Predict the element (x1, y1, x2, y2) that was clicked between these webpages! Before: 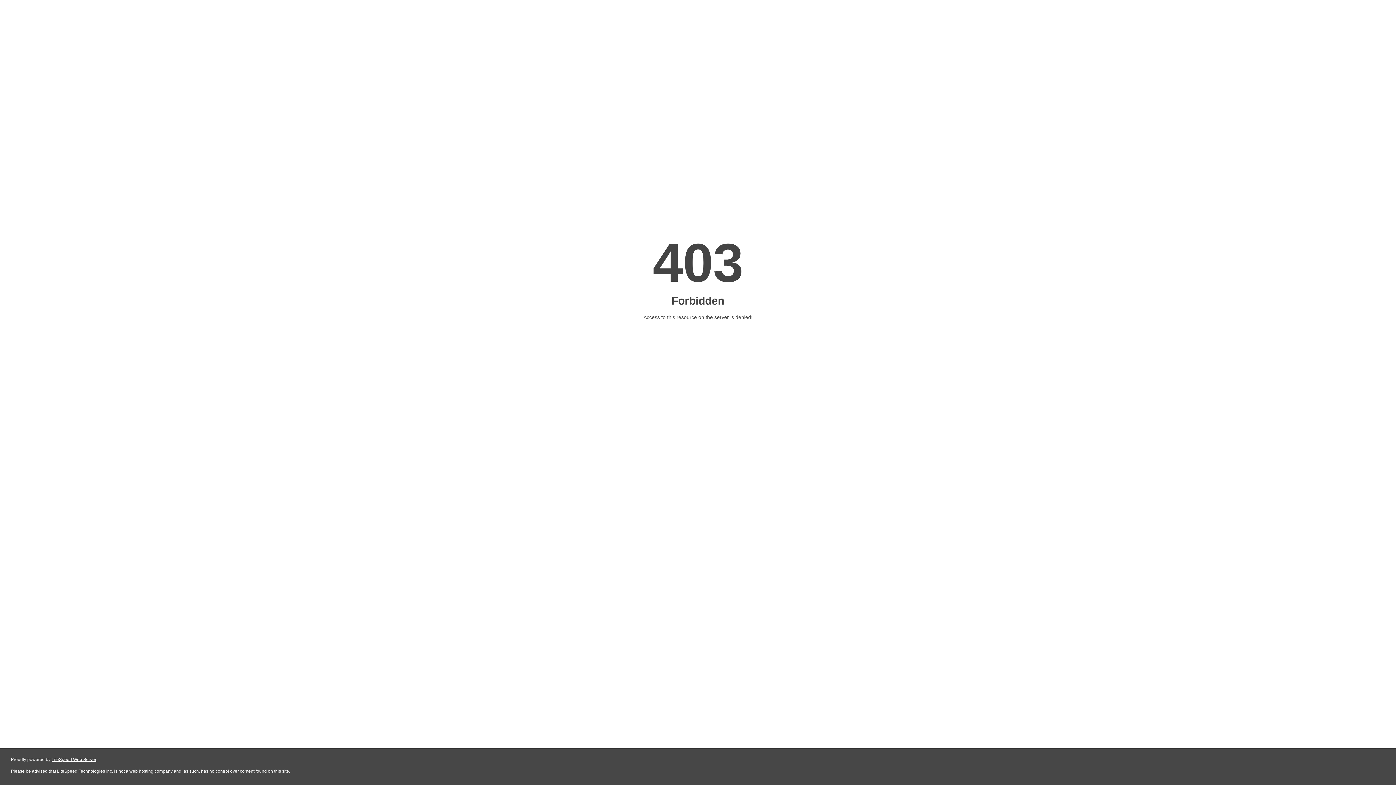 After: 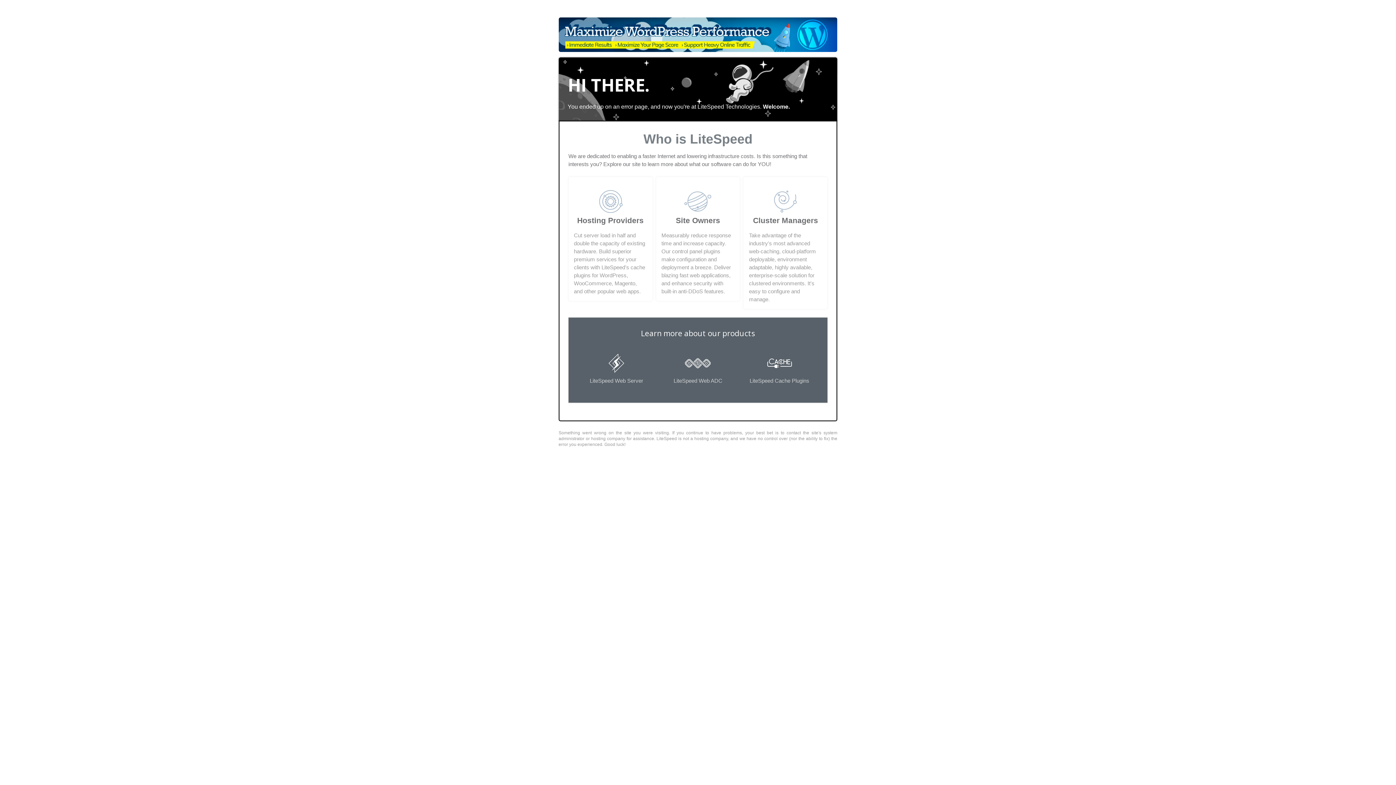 Action: label: LiteSpeed Web Server bbox: (51, 757, 96, 762)